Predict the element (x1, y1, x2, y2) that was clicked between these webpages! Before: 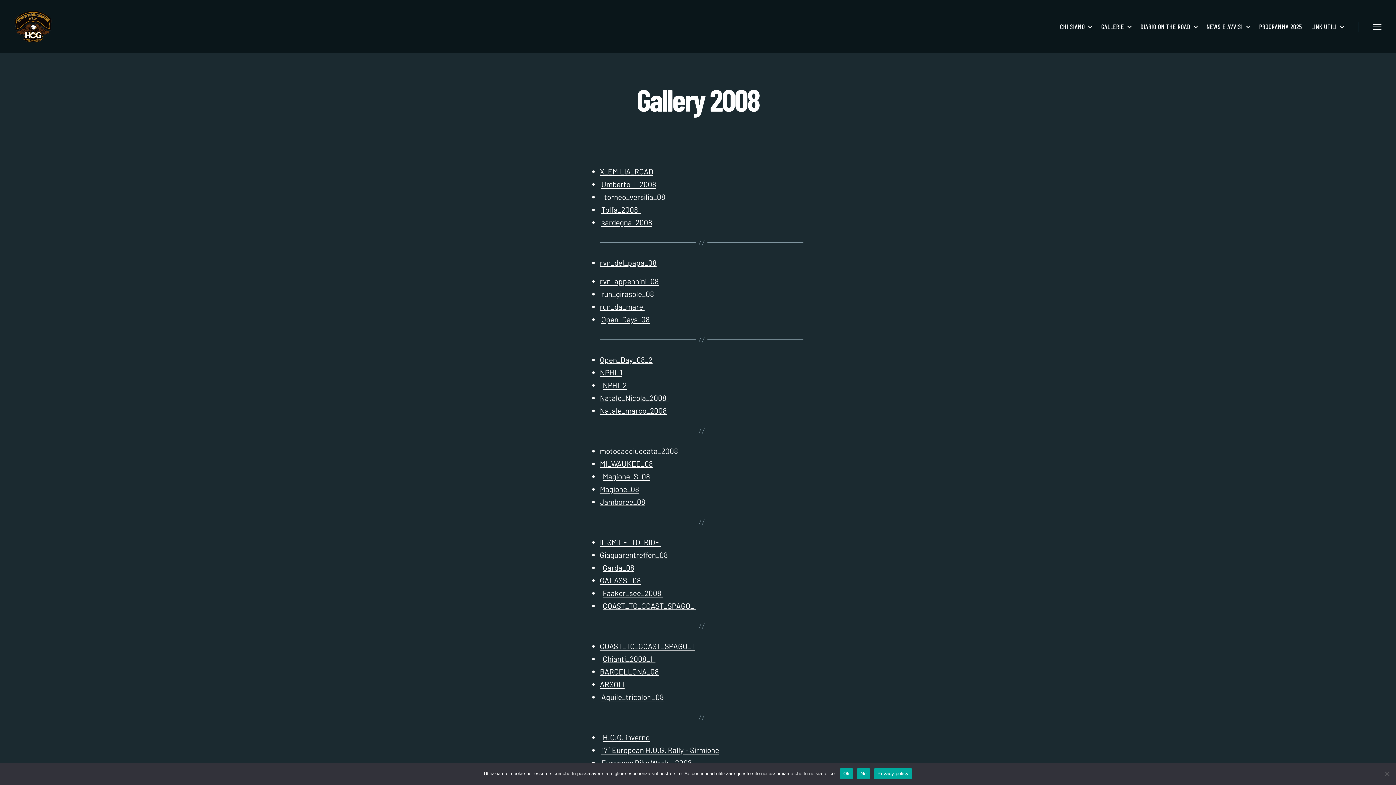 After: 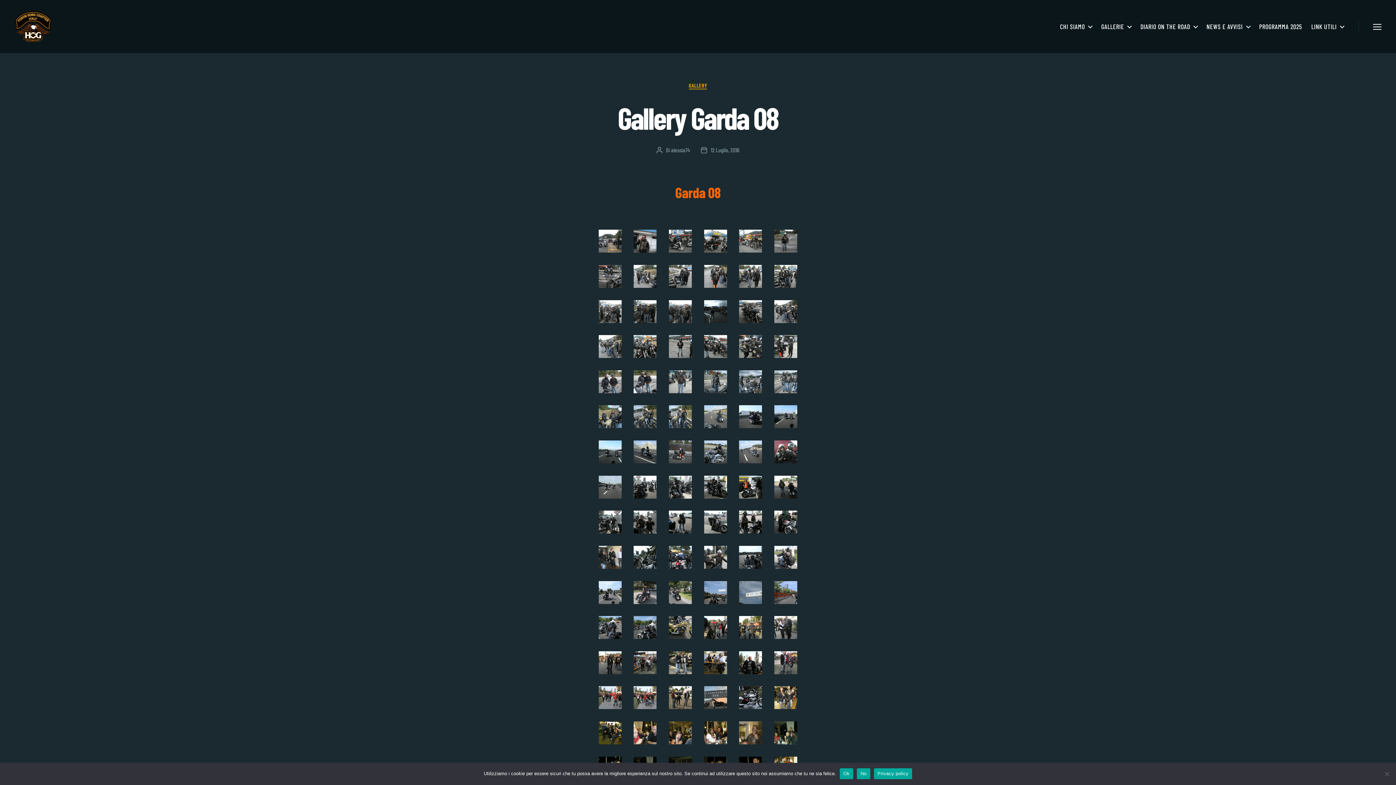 Action: bbox: (602, 563, 634, 572) label: Garda_08